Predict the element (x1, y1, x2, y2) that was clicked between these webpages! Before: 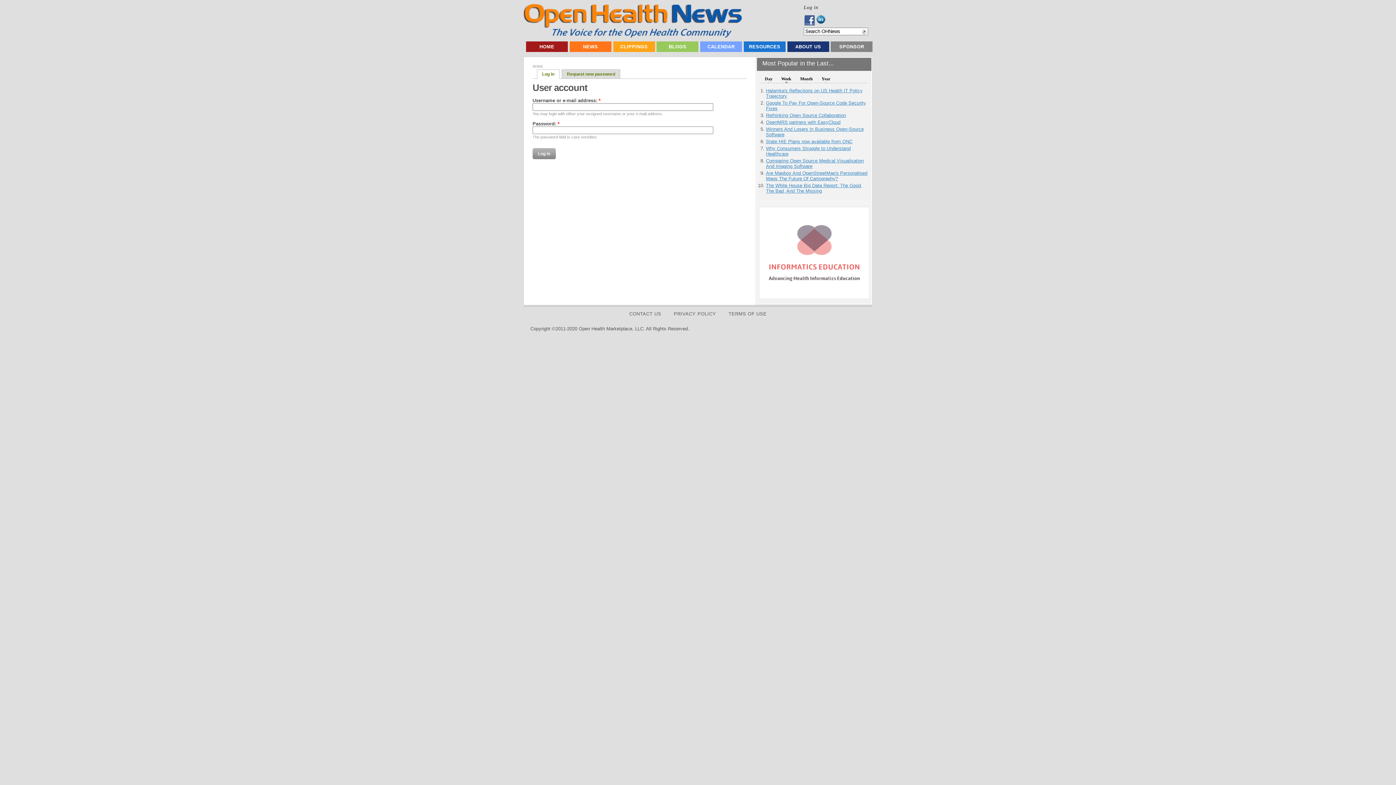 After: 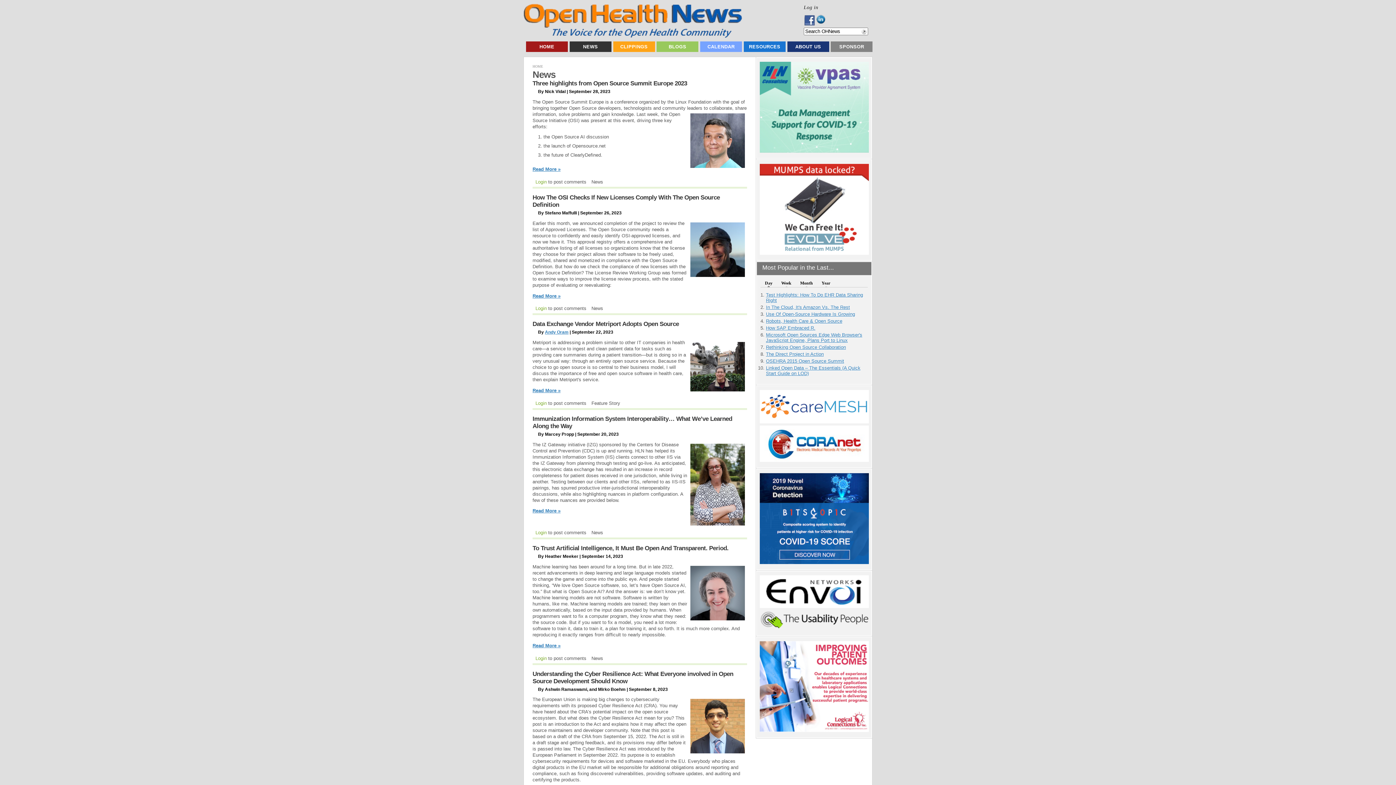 Action: bbox: (569, 41, 611, 52) label: NEWS